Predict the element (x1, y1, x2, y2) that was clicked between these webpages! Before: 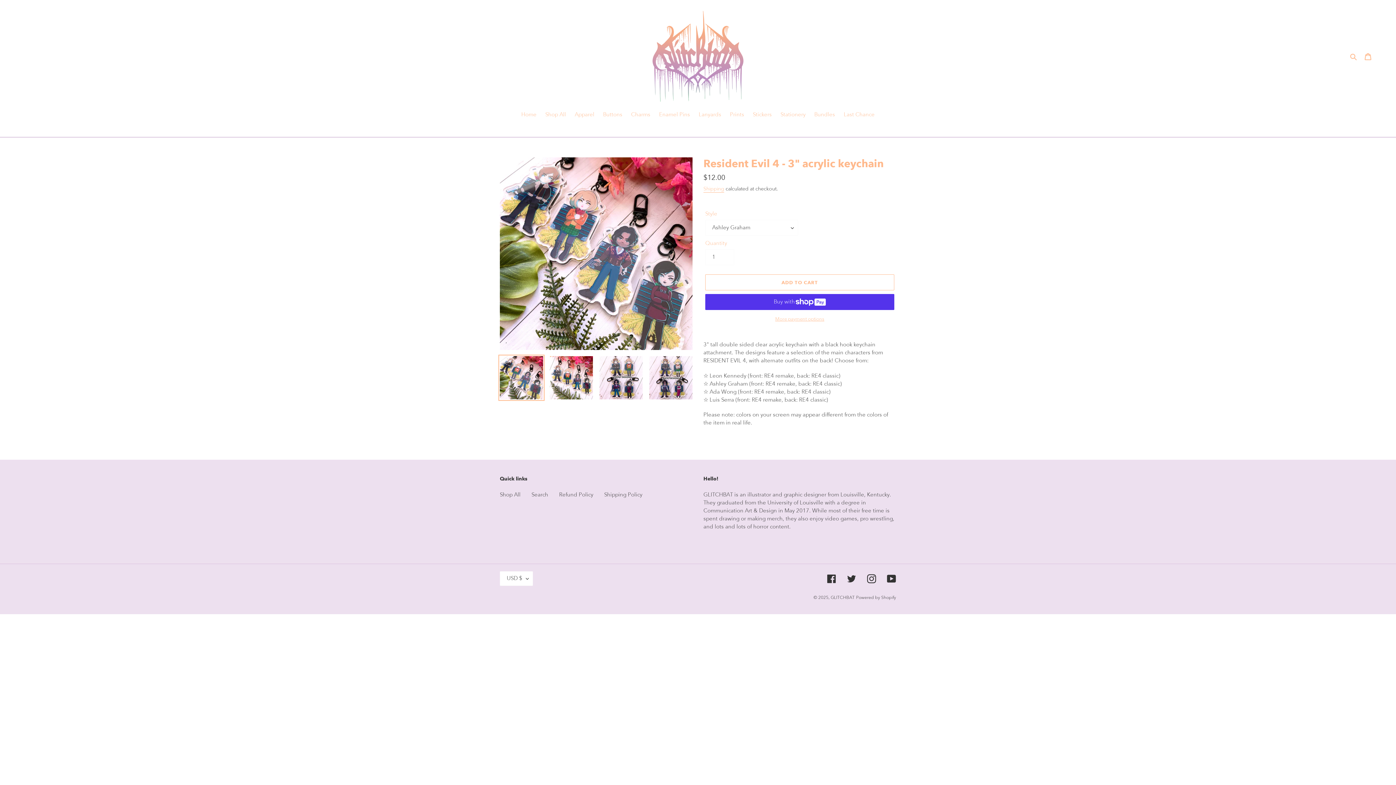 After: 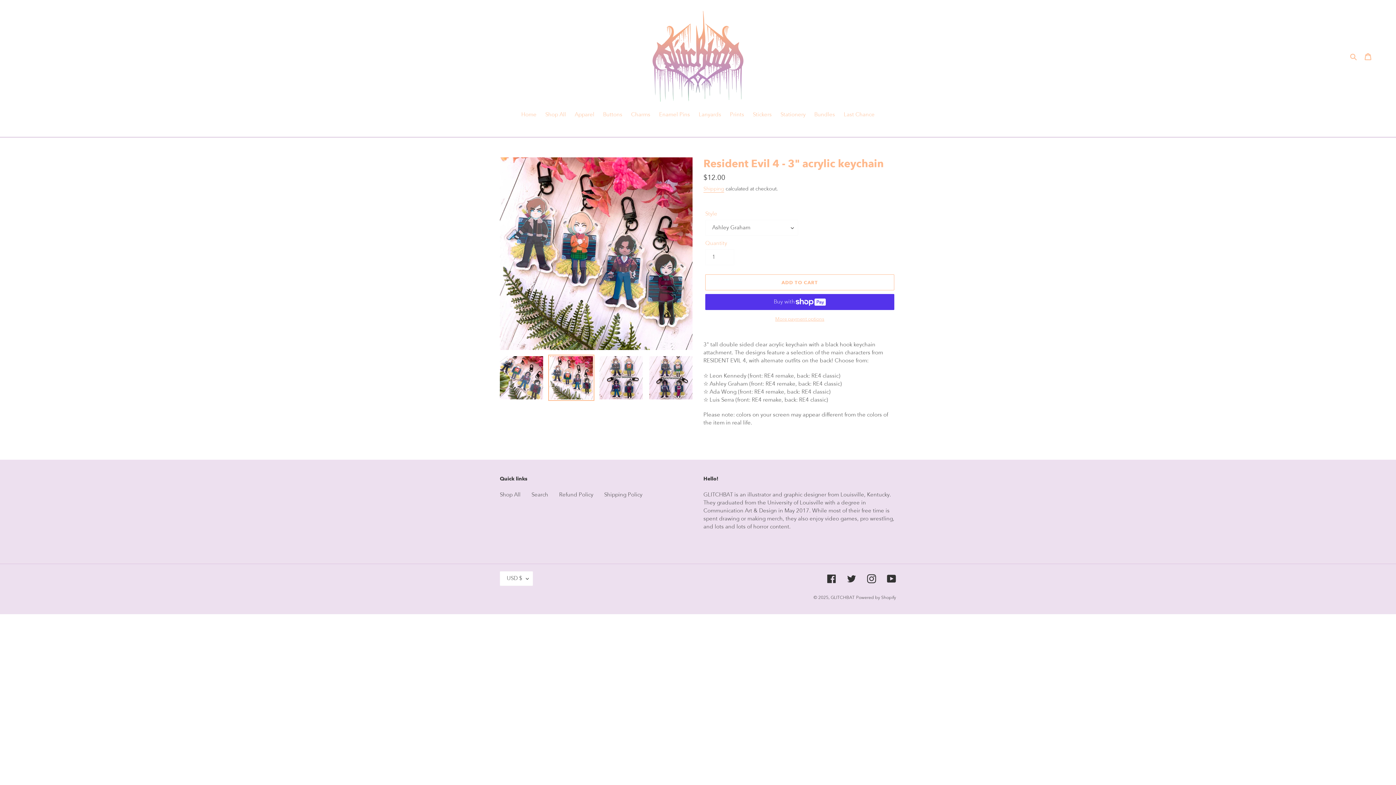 Action: bbox: (548, 354, 594, 401)